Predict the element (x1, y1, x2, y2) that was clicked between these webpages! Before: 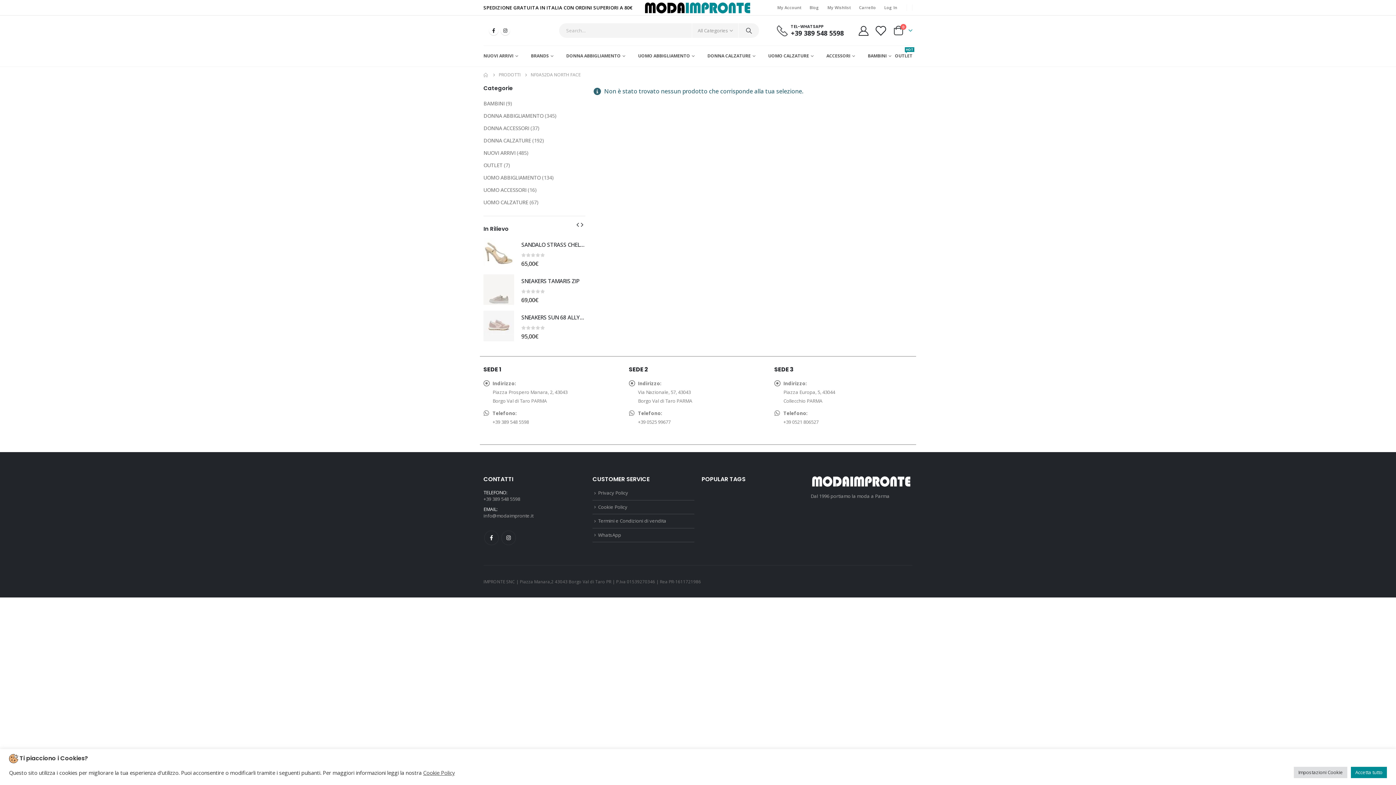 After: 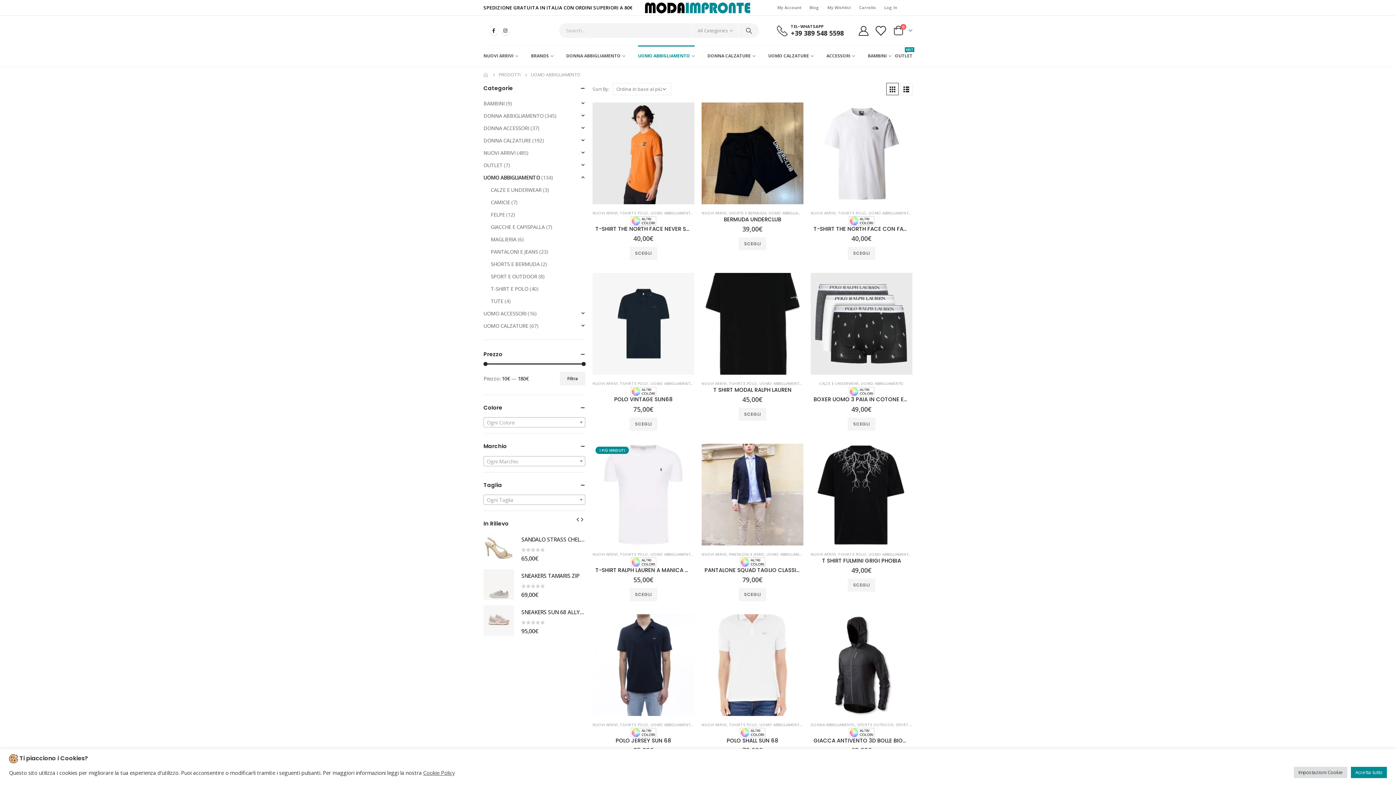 Action: label: UOMO ABBIGLIAMENTO bbox: (638, 45, 694, 66)